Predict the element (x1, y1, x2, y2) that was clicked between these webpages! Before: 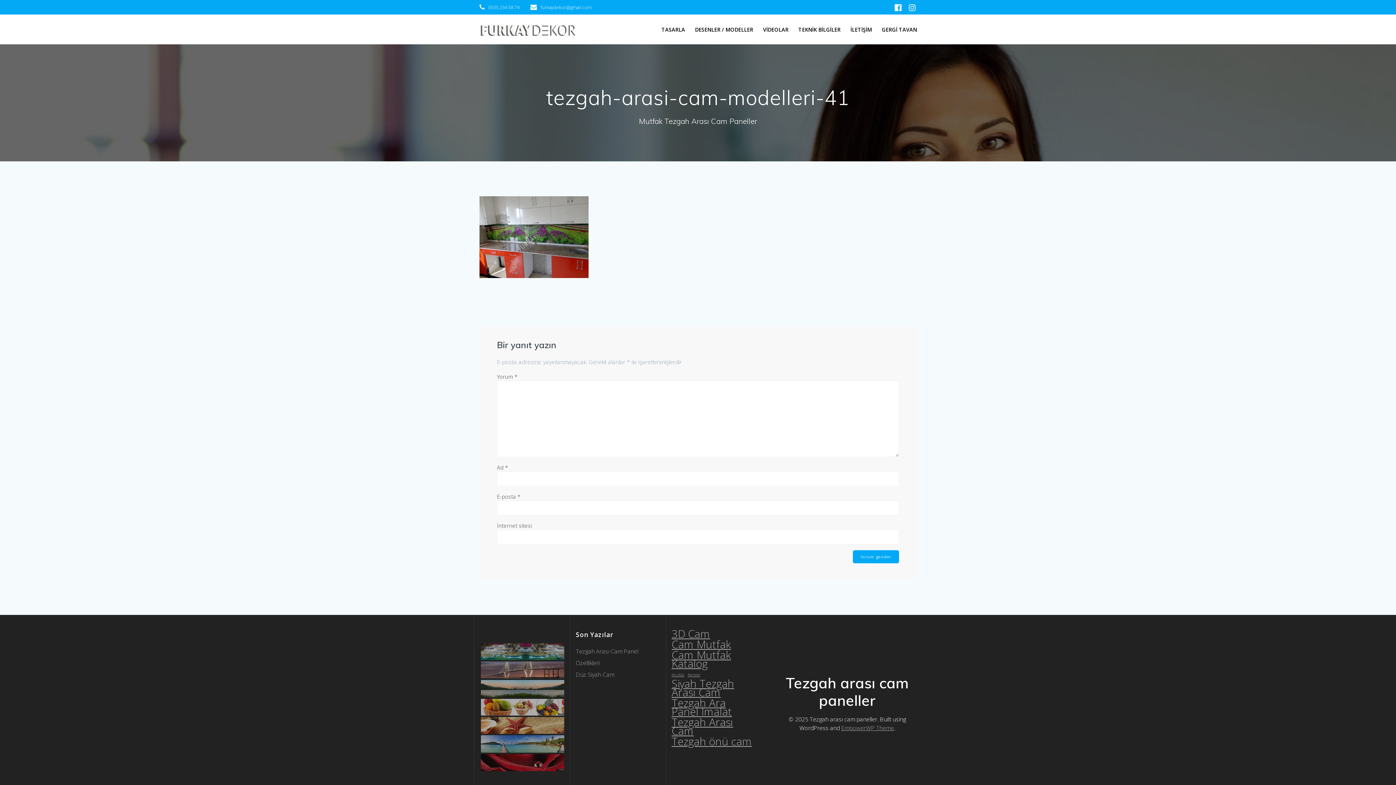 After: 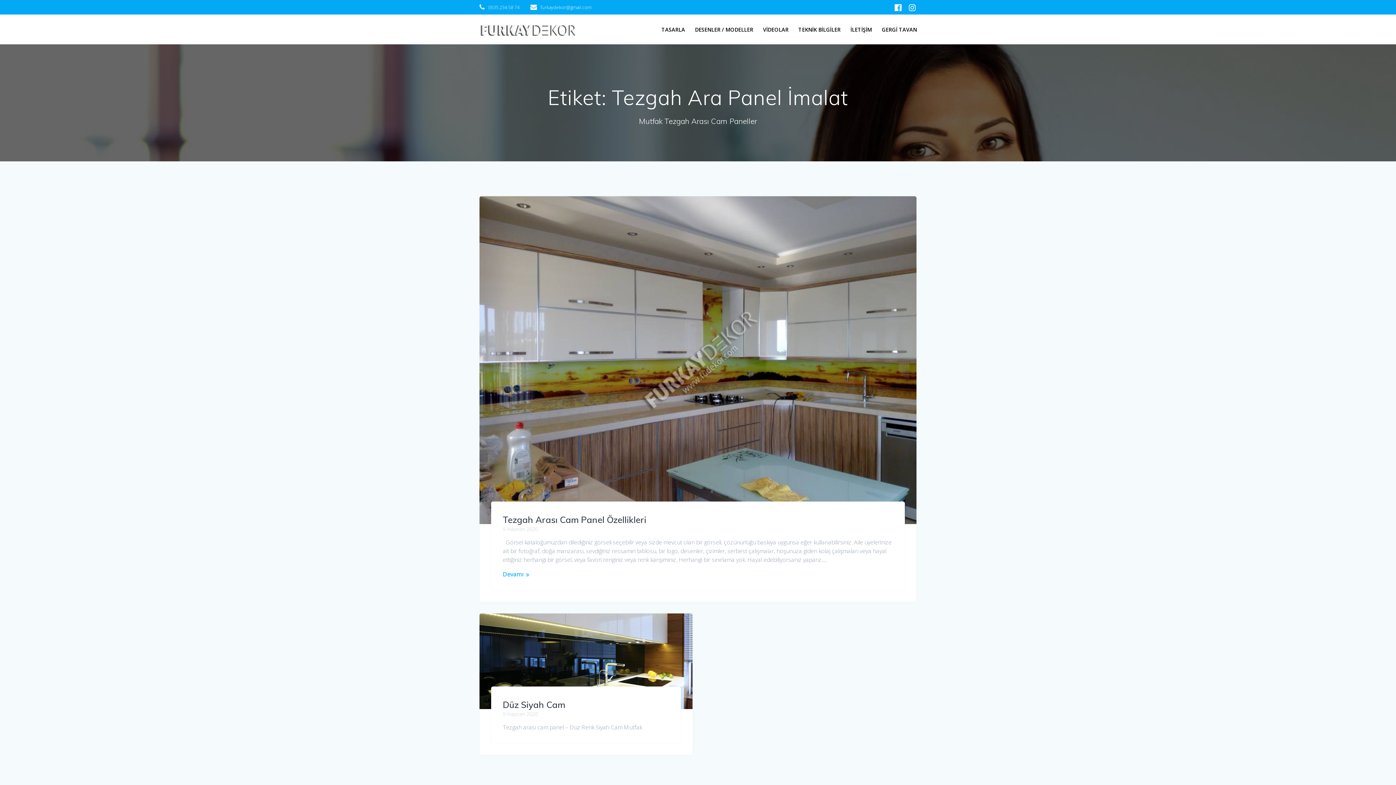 Action: bbox: (671, 698, 754, 716) label: Tezgah Ara Panel İmalat (2 öge)